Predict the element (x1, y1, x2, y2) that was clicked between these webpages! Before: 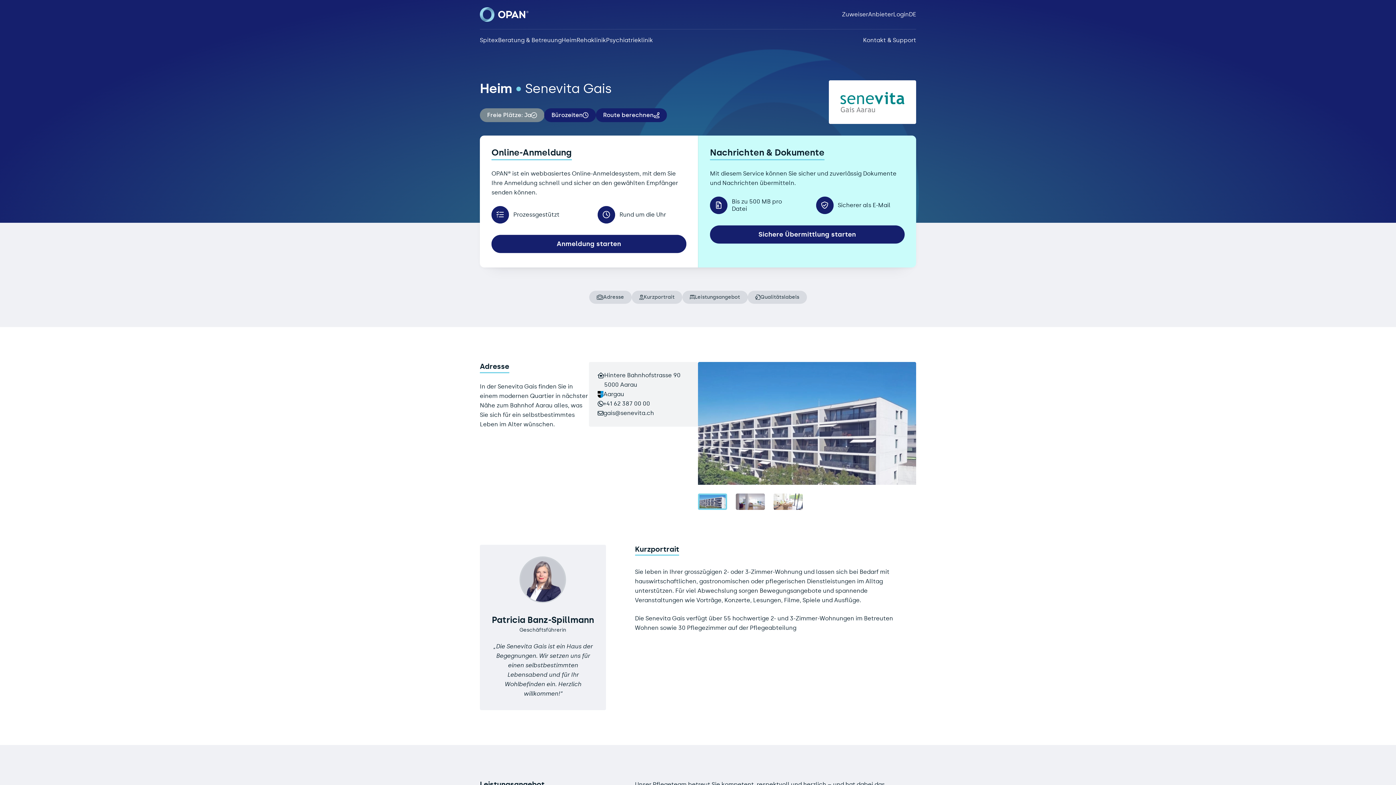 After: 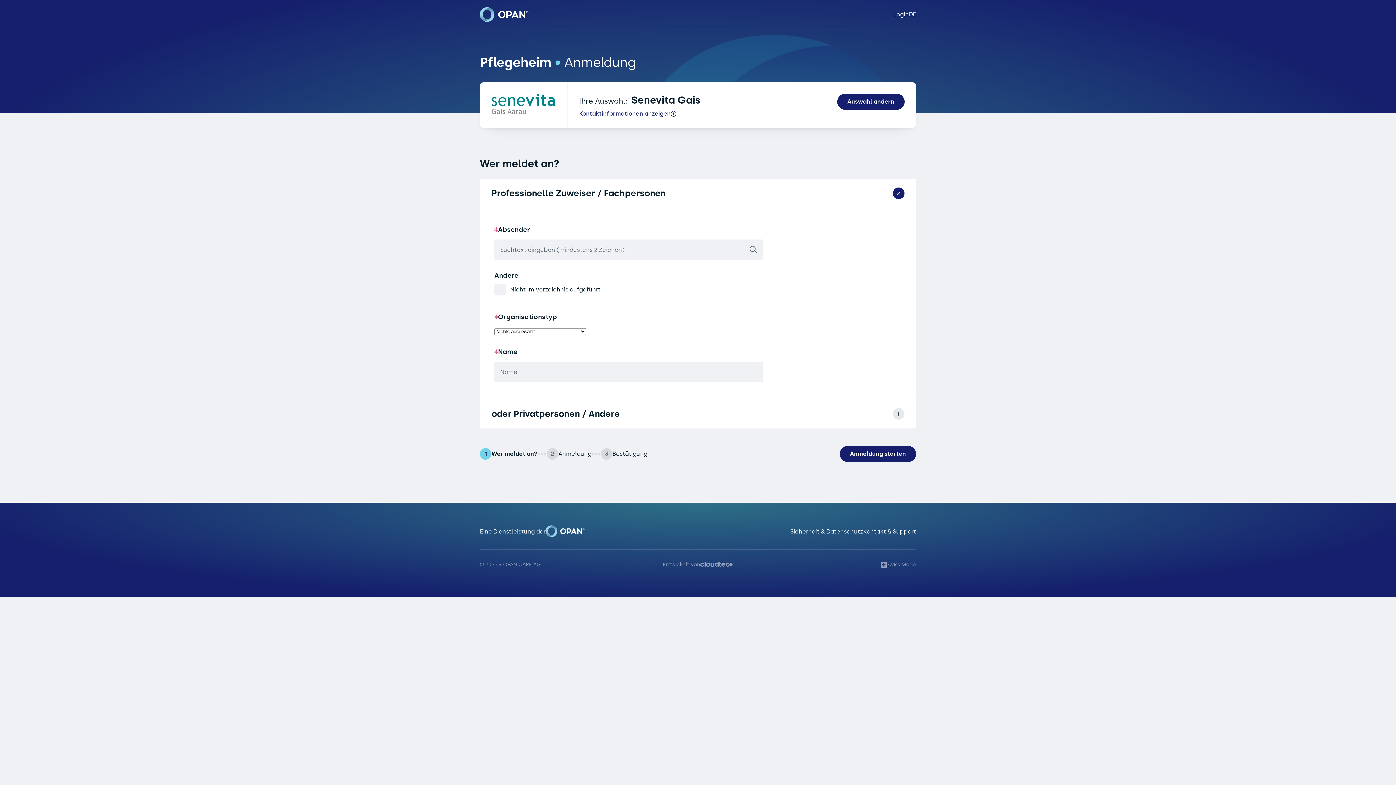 Action: label: Anmeldung starten bbox: (491, 235, 686, 253)